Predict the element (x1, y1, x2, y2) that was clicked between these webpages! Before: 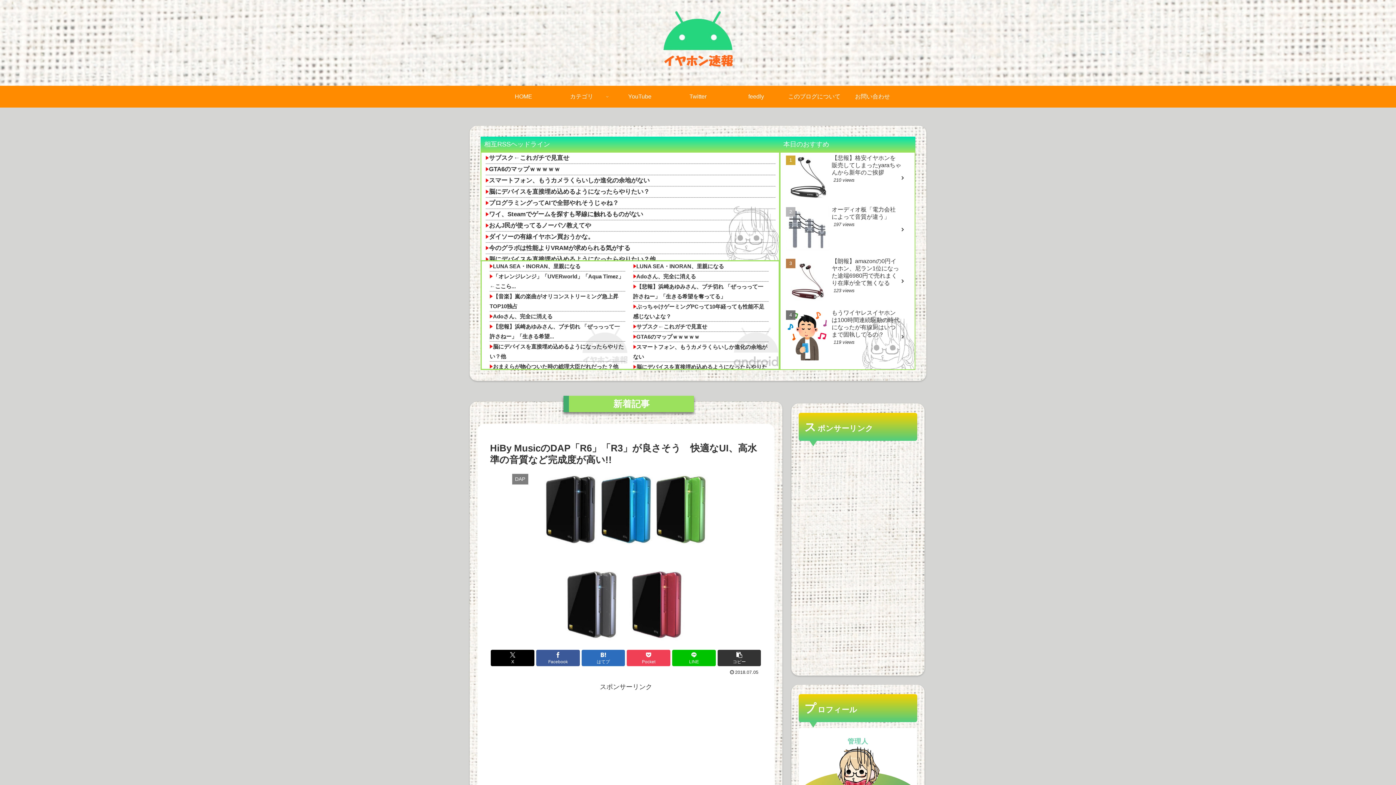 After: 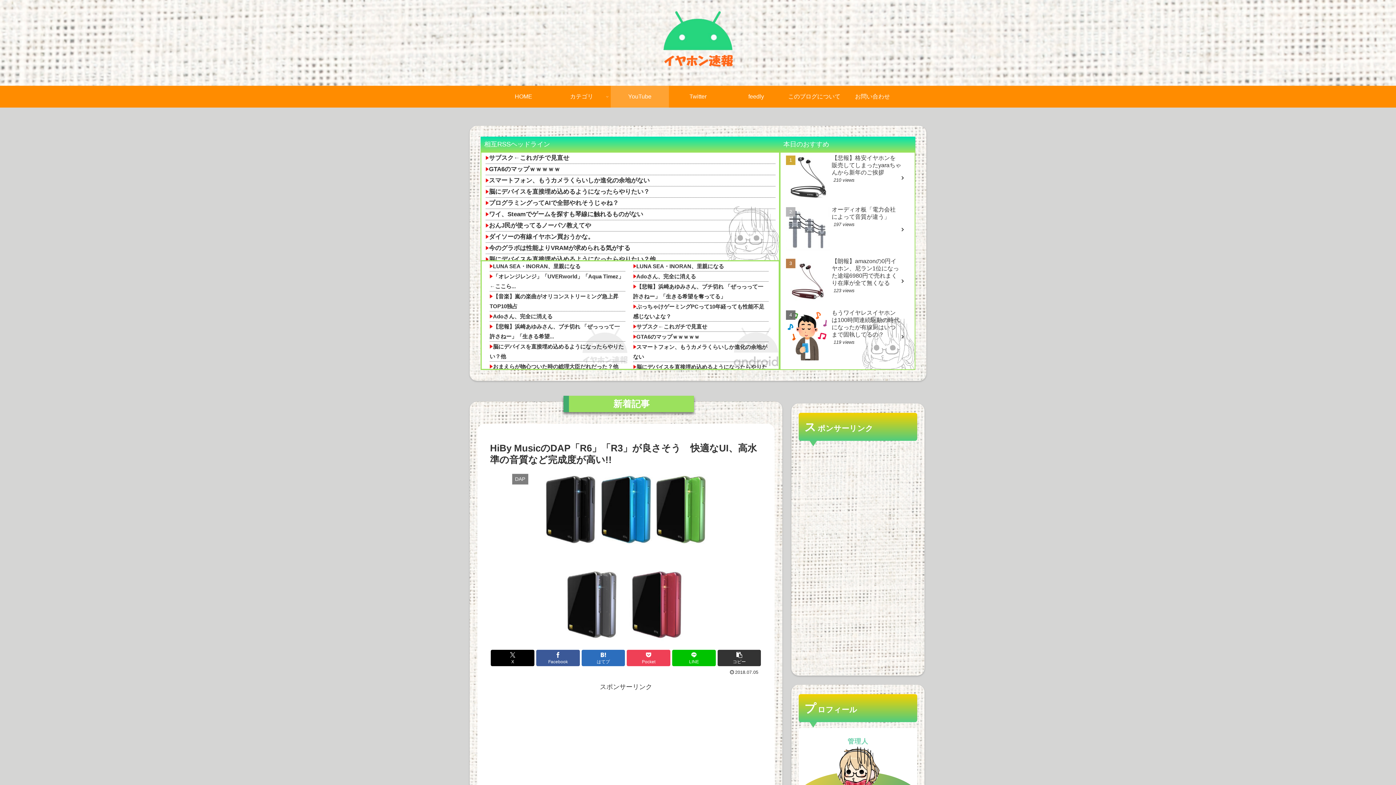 Action: bbox: (610, 85, 669, 107) label: YouTube